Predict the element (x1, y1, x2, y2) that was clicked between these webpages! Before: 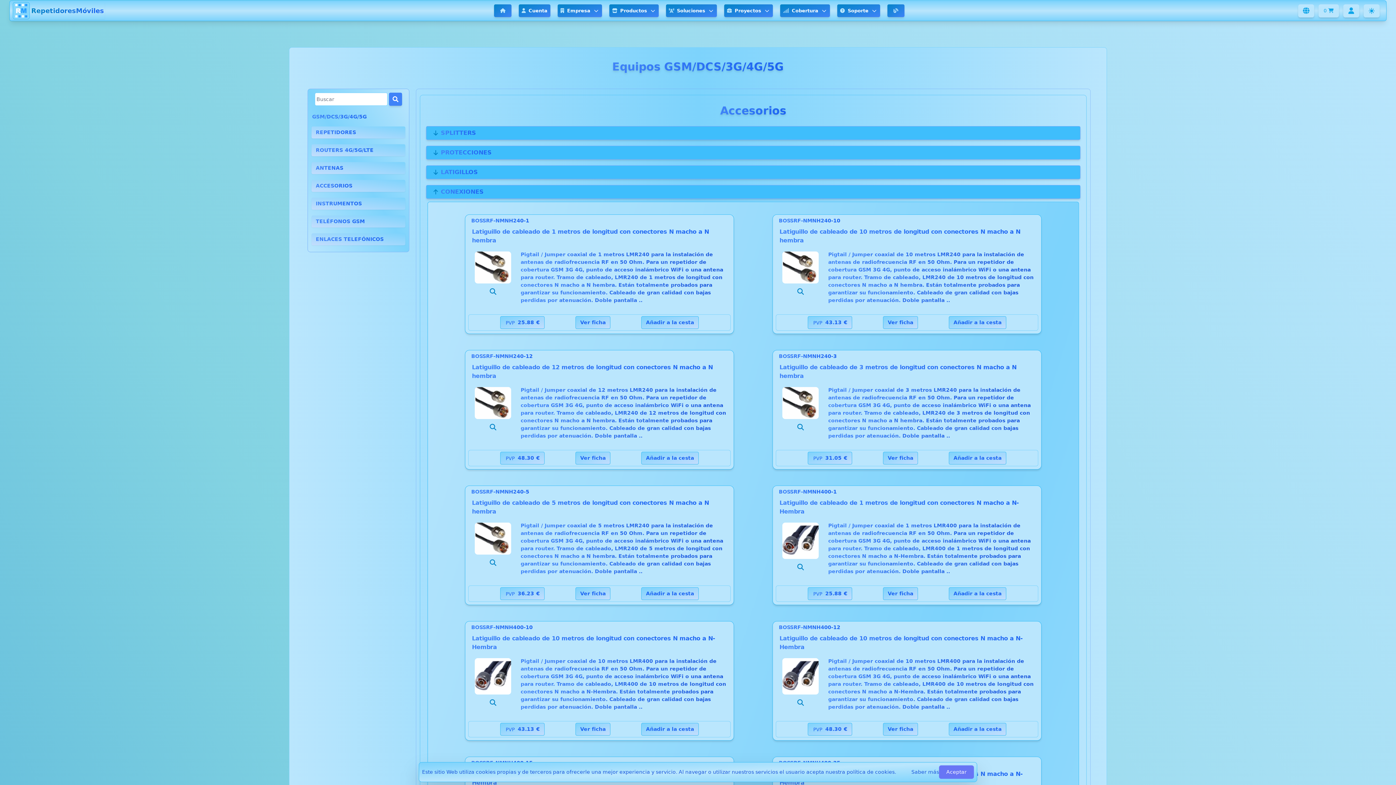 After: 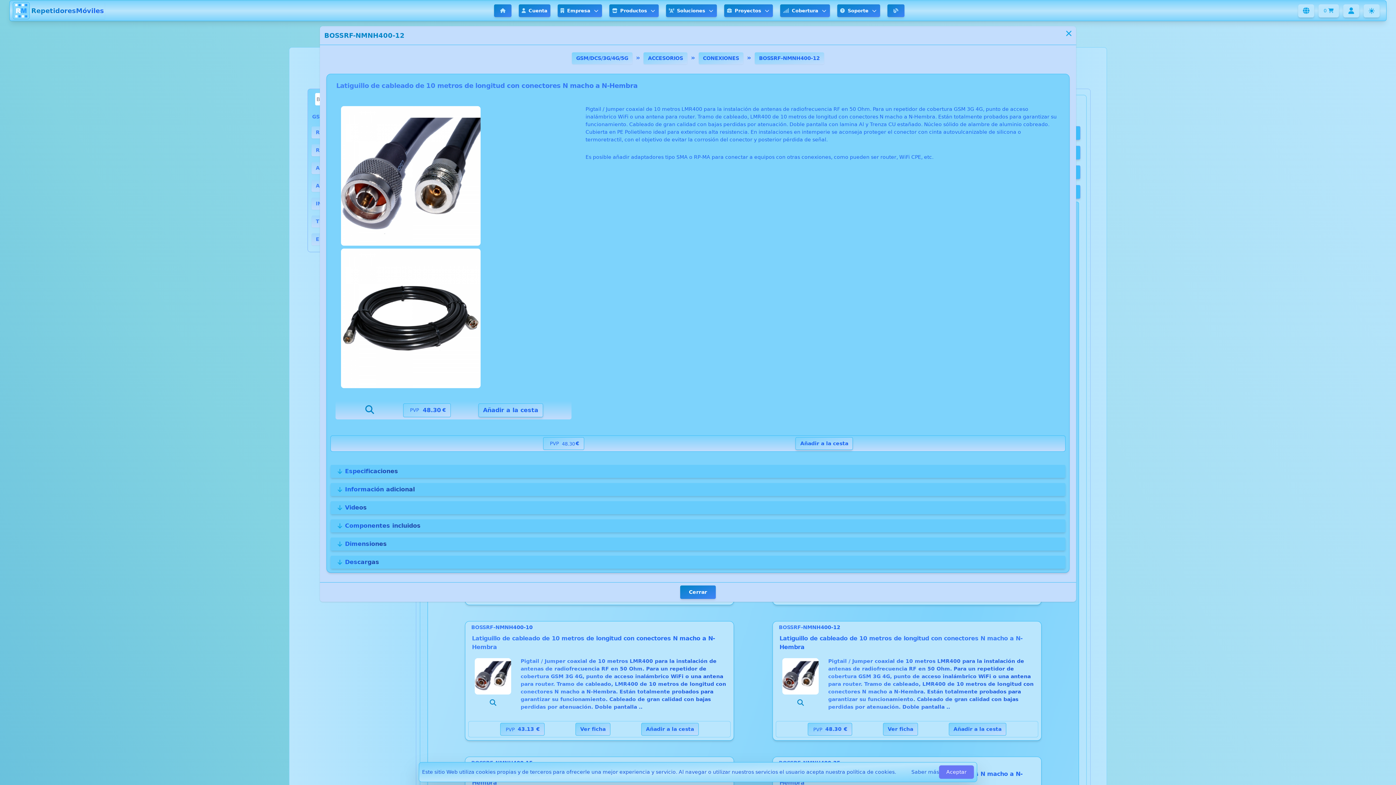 Action: bbox: (773, 633, 1040, 652) label: Latiguillo de cableado de 10 metros de longitud con conectores N macho a N-Hembra